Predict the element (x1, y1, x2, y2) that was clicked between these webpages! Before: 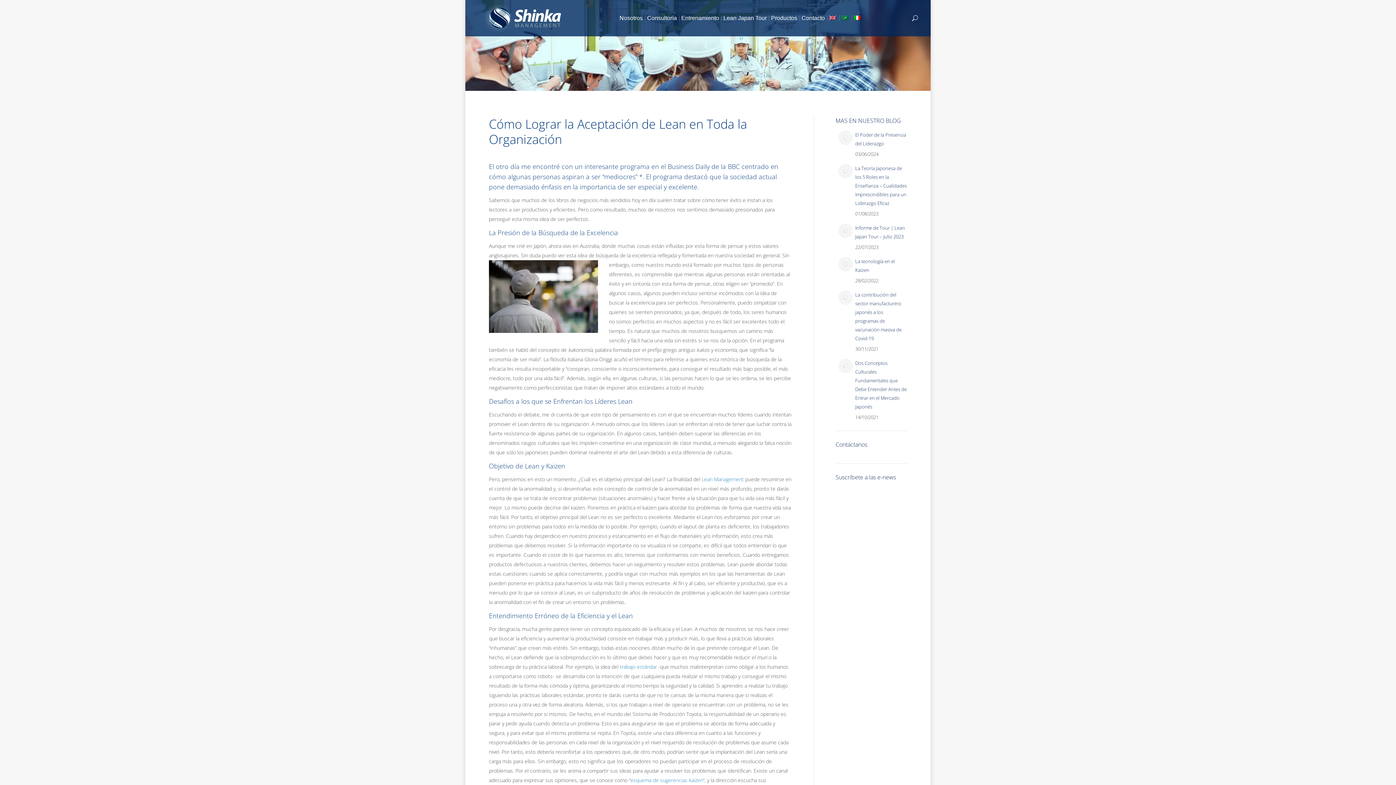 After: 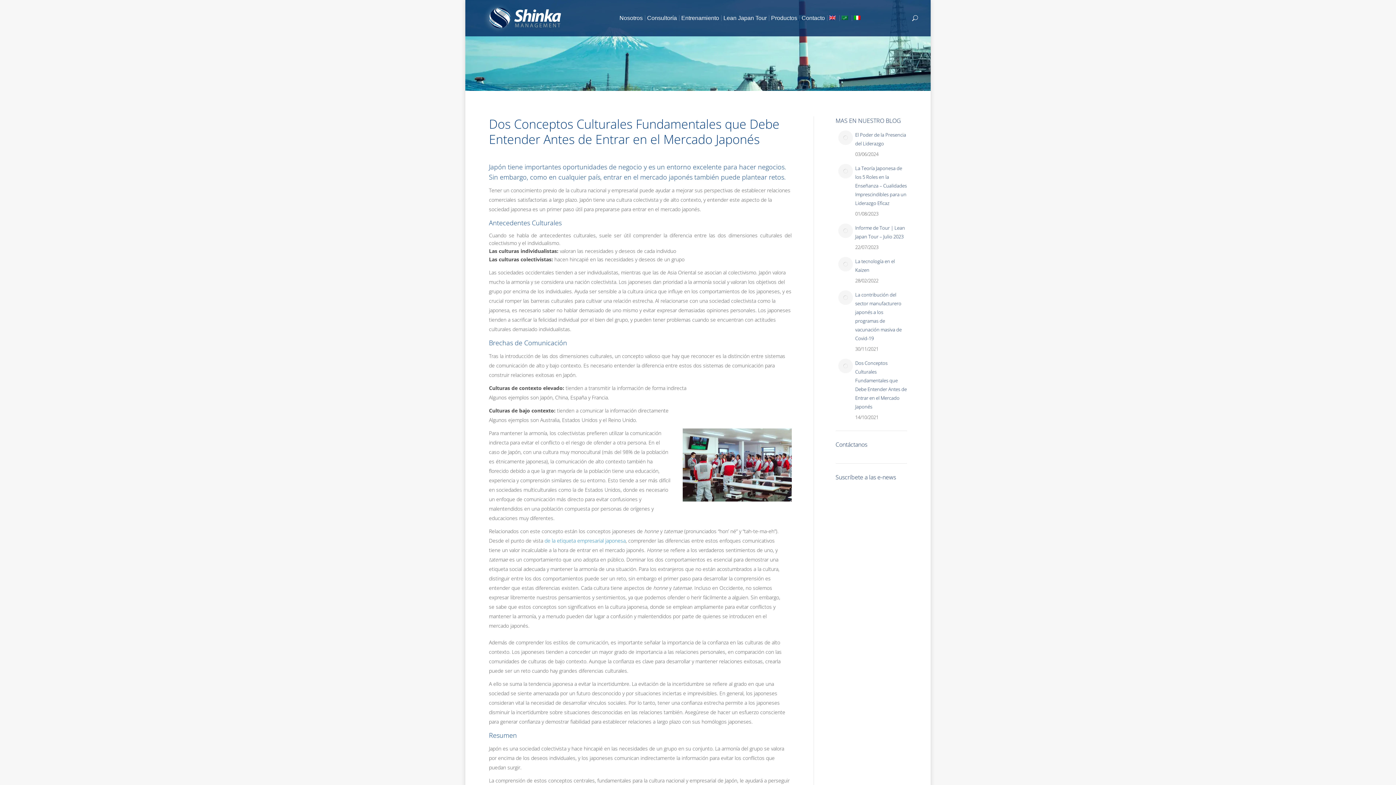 Action: label: Post image bbox: (838, 358, 852, 373)